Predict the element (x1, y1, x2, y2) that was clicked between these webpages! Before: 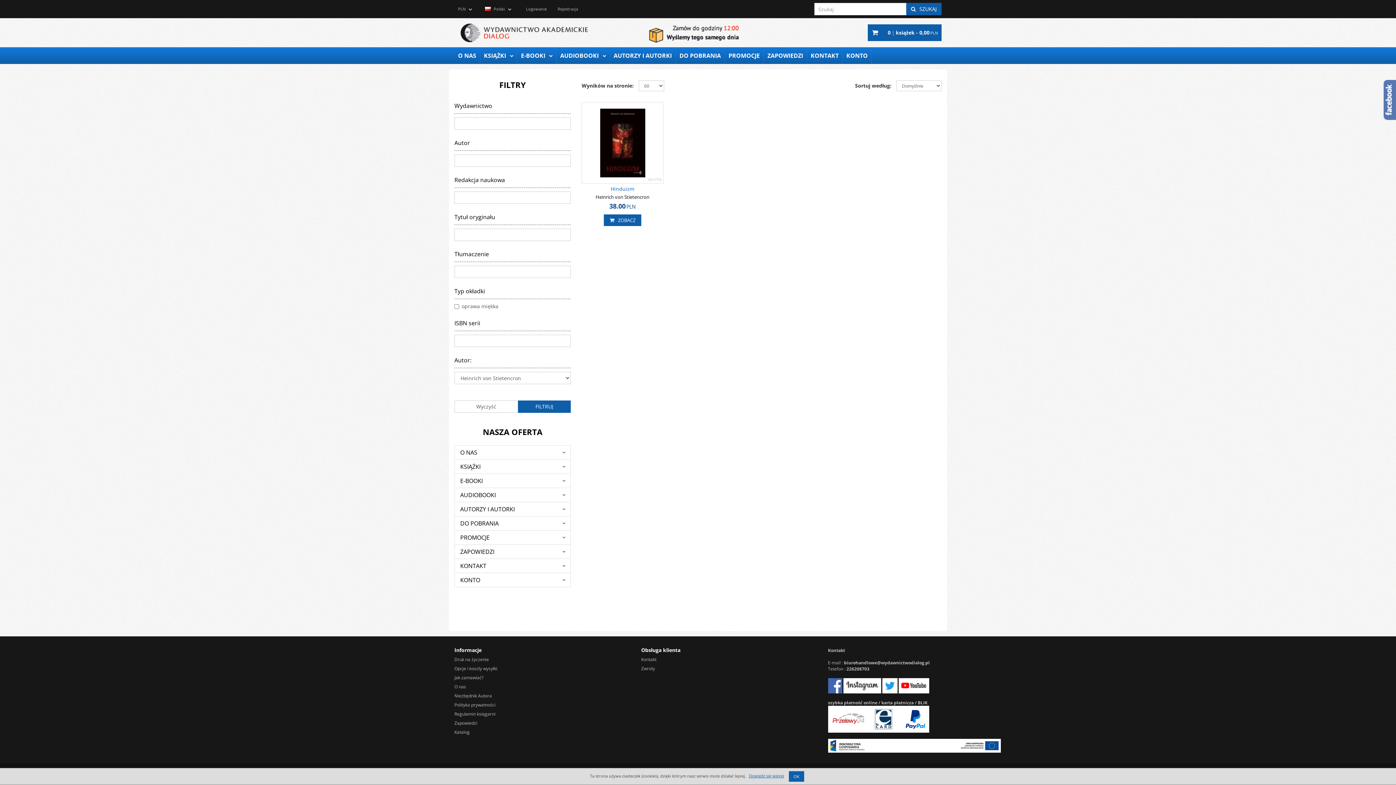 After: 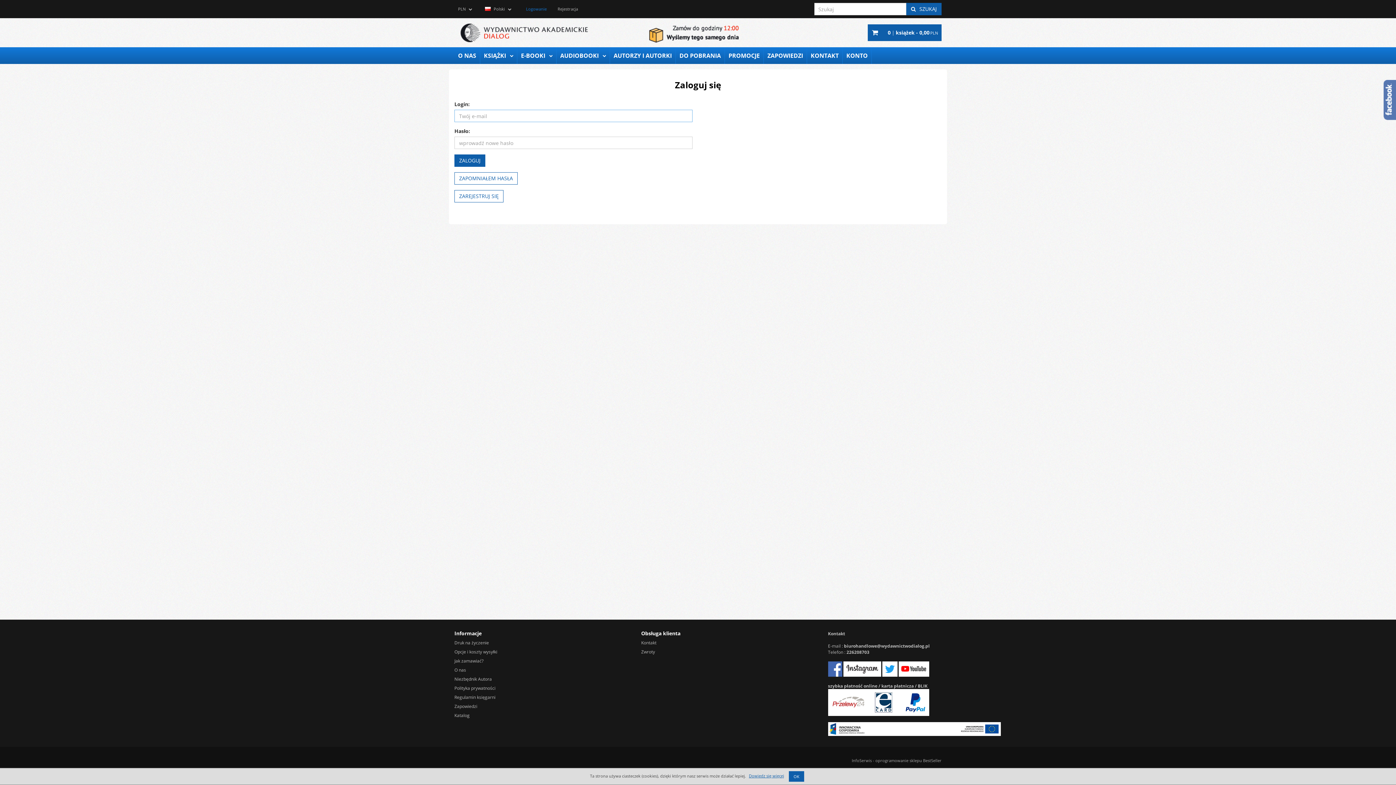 Action: bbox: (454, 573, 570, 587) label: KONTO